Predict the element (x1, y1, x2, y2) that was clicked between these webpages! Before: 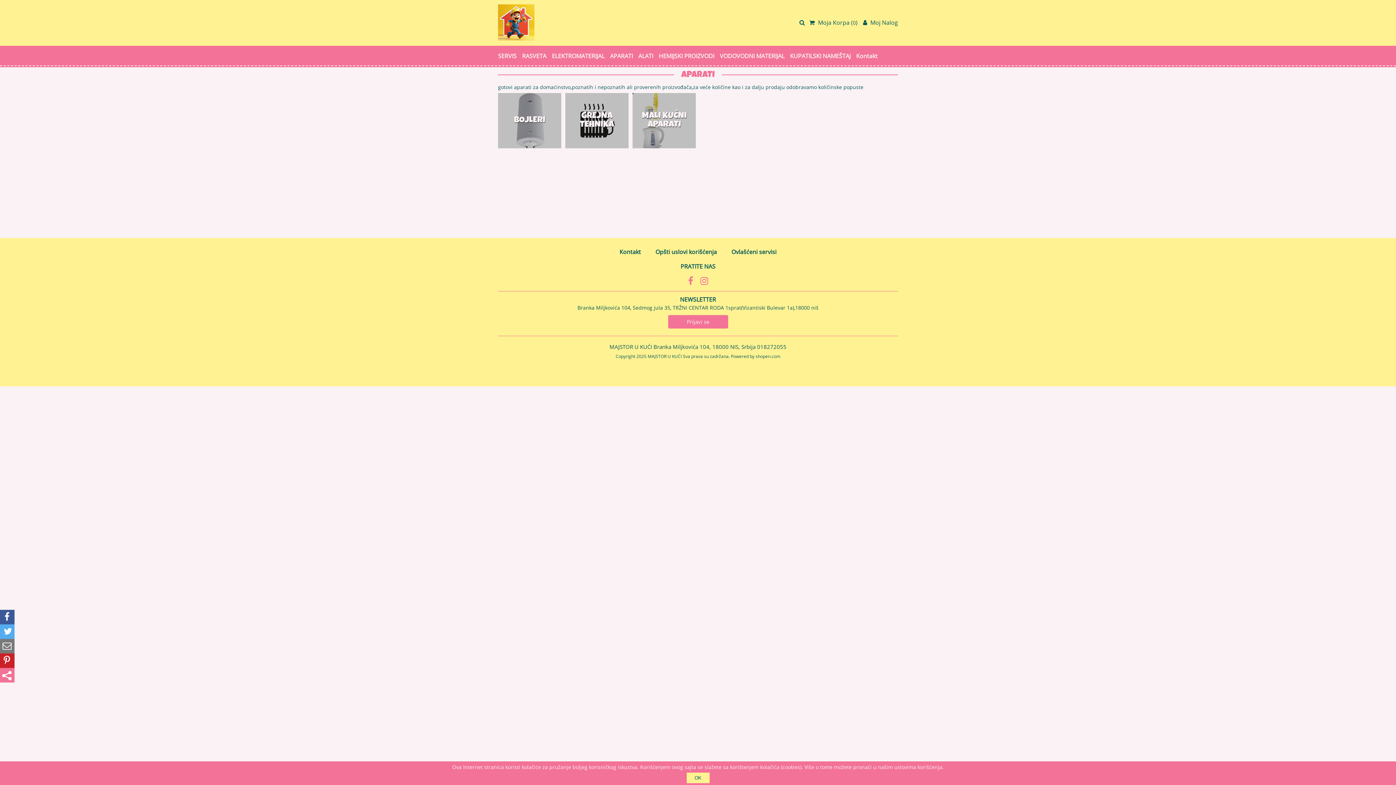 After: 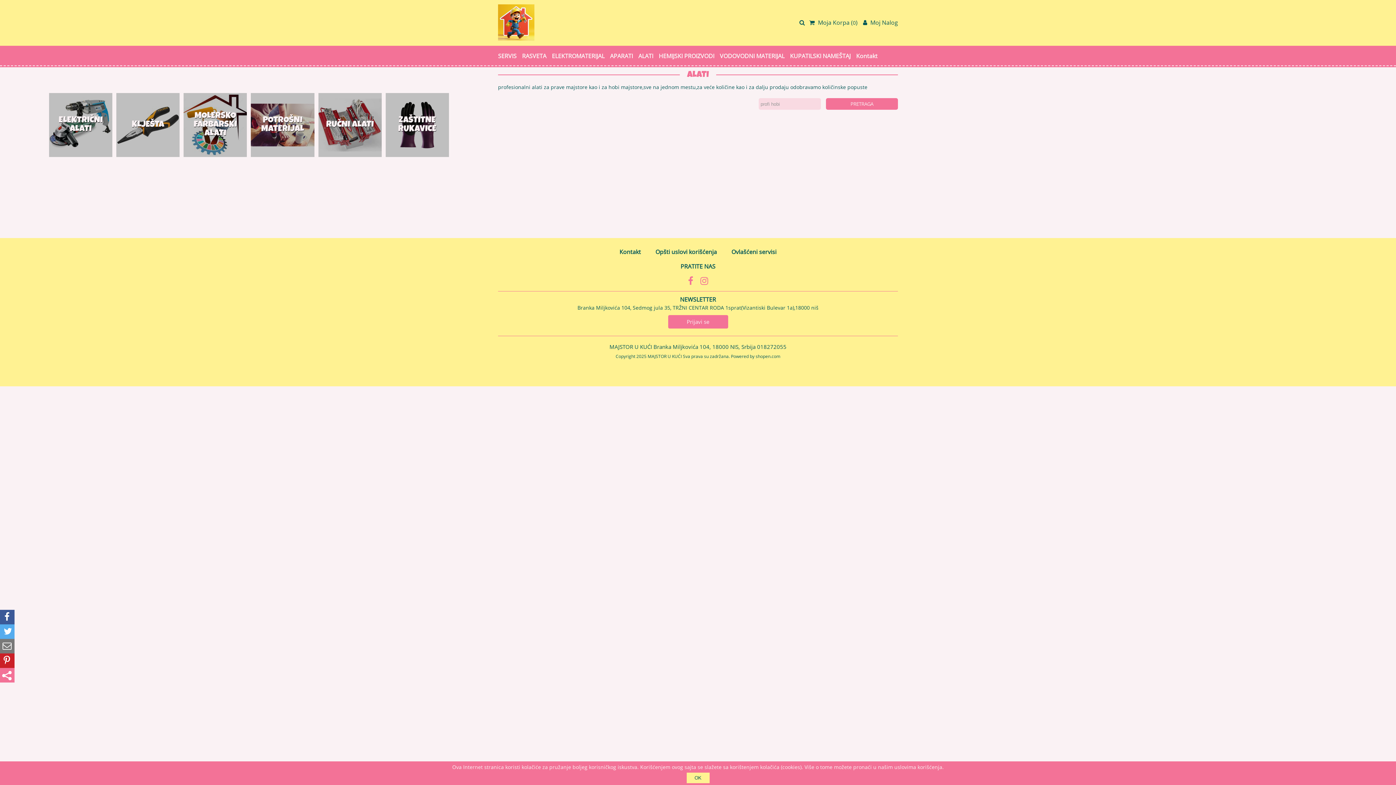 Action: label: ALATI bbox: (638, 45, 658, 67)